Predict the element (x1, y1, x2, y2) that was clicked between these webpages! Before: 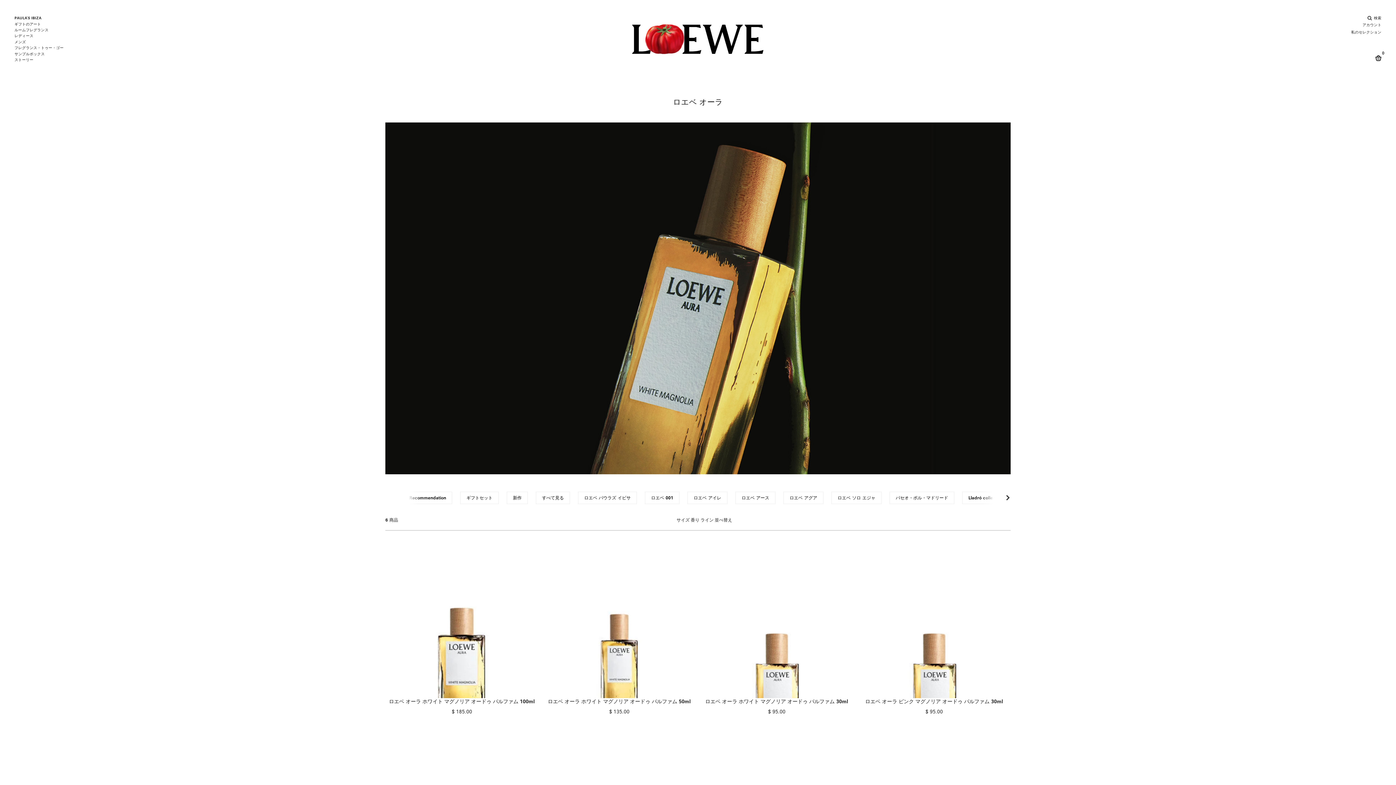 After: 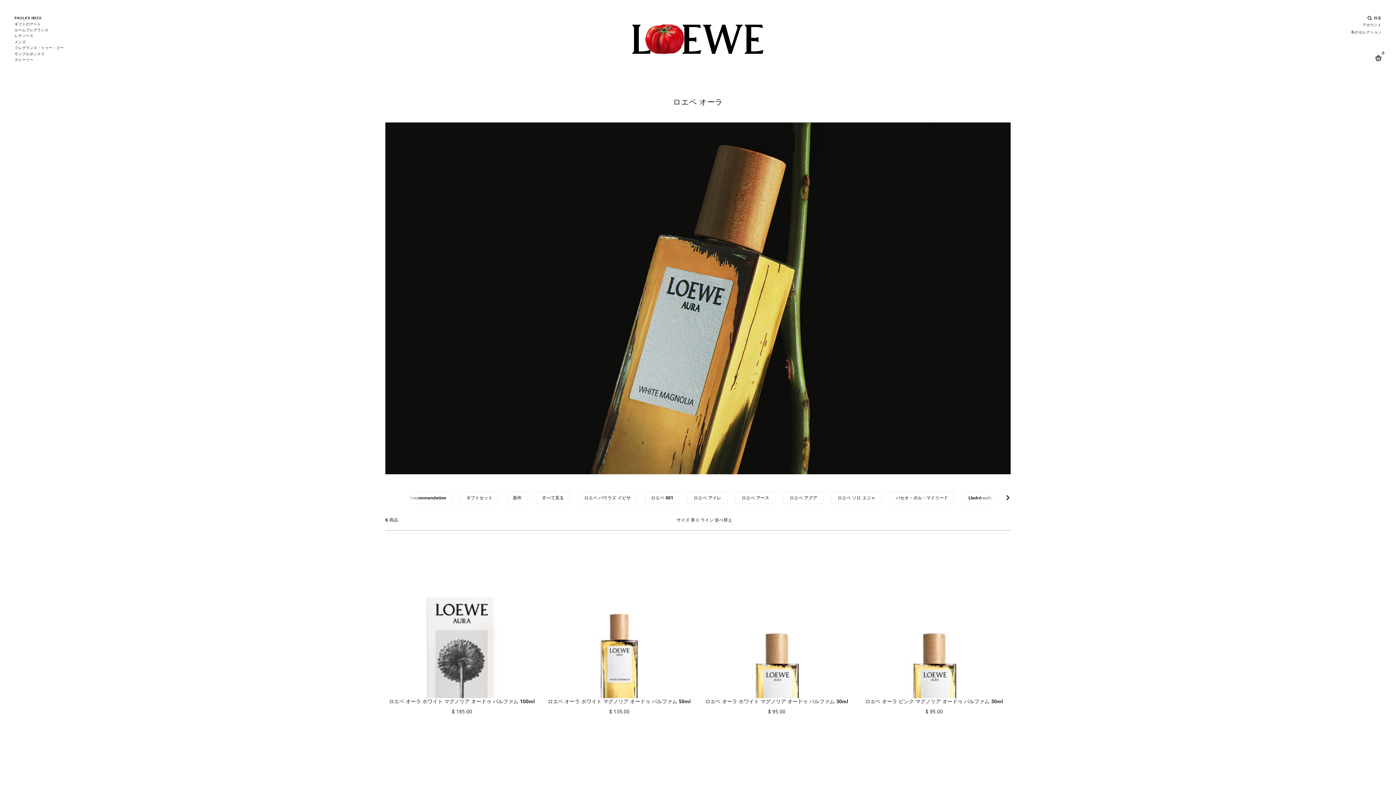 Action: bbox: (454, 715, 469, 730)